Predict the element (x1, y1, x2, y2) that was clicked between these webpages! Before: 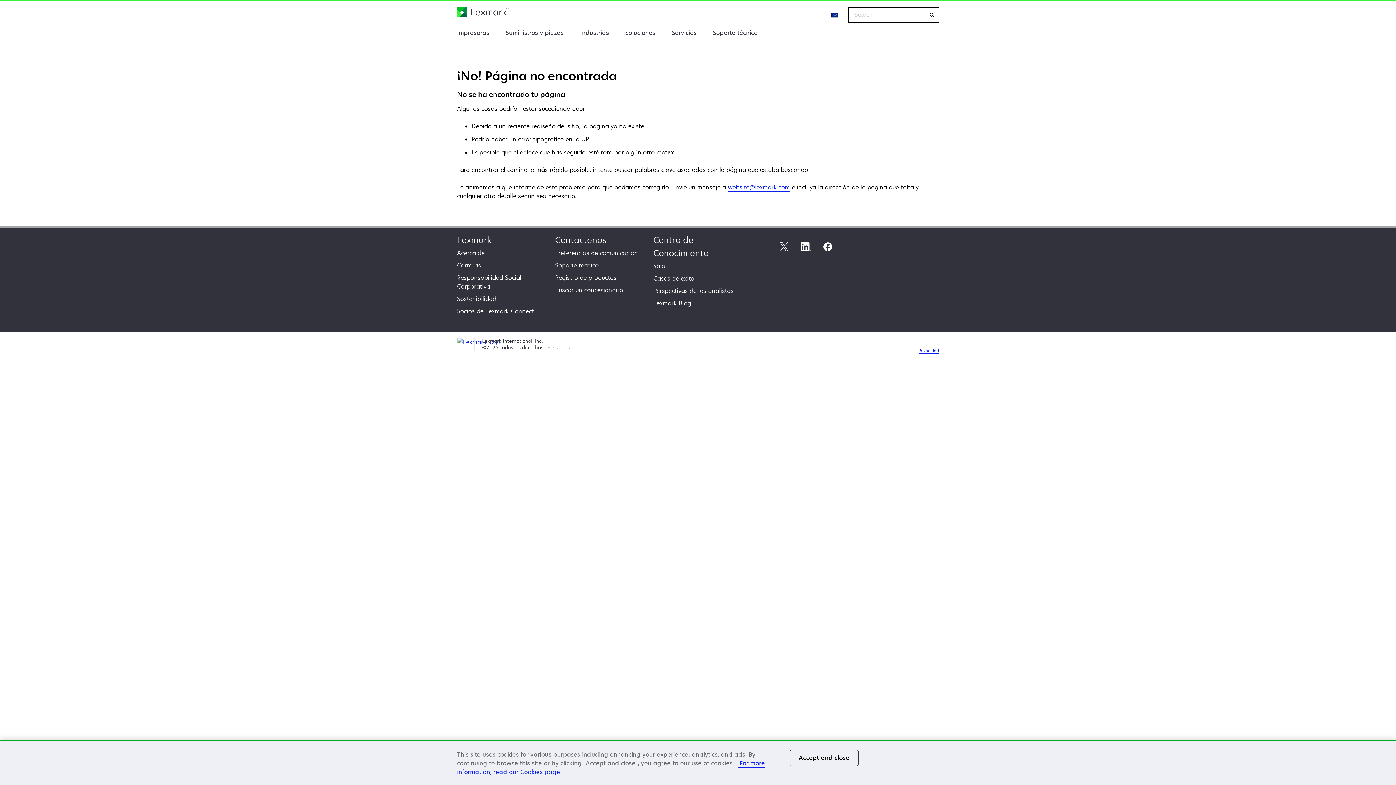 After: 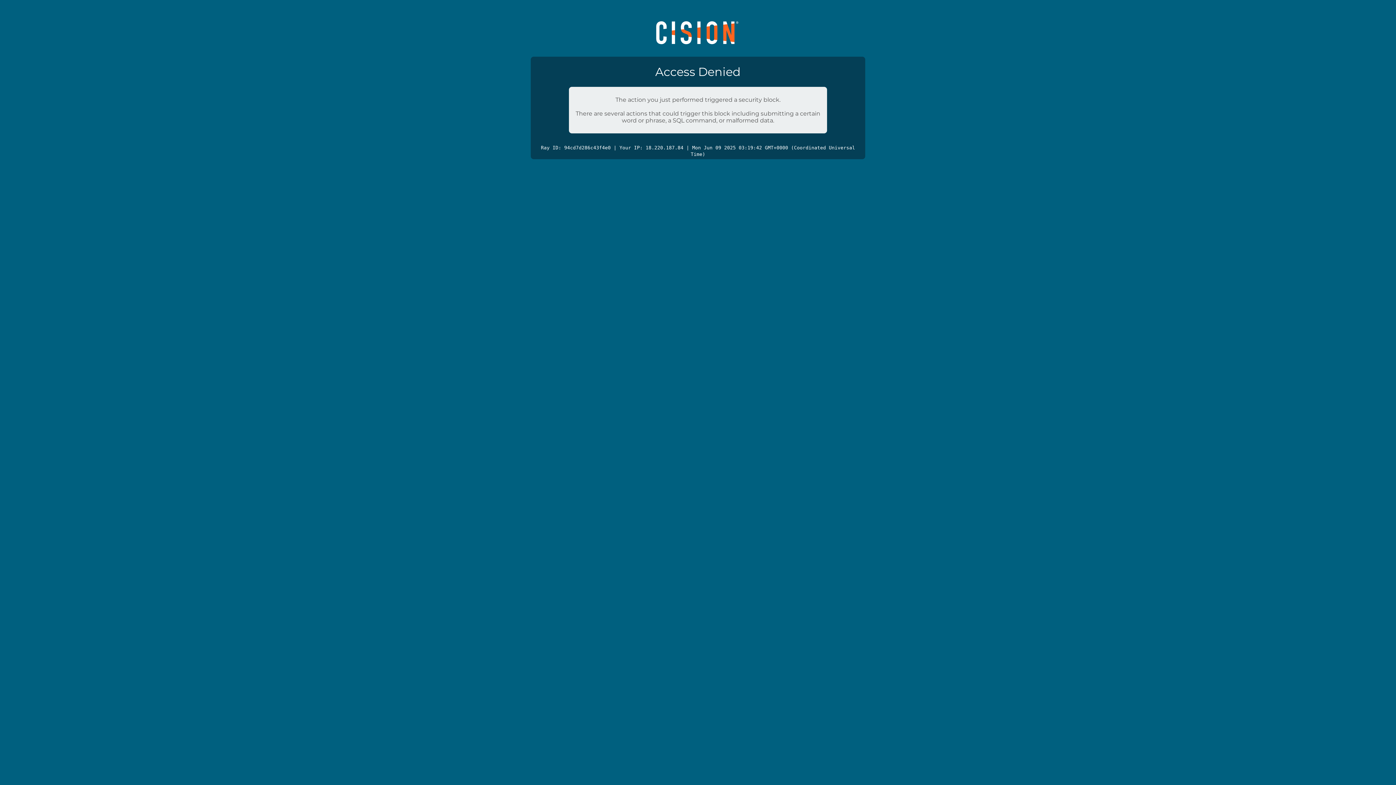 Action: label: Sala bbox: (653, 262, 665, 270)